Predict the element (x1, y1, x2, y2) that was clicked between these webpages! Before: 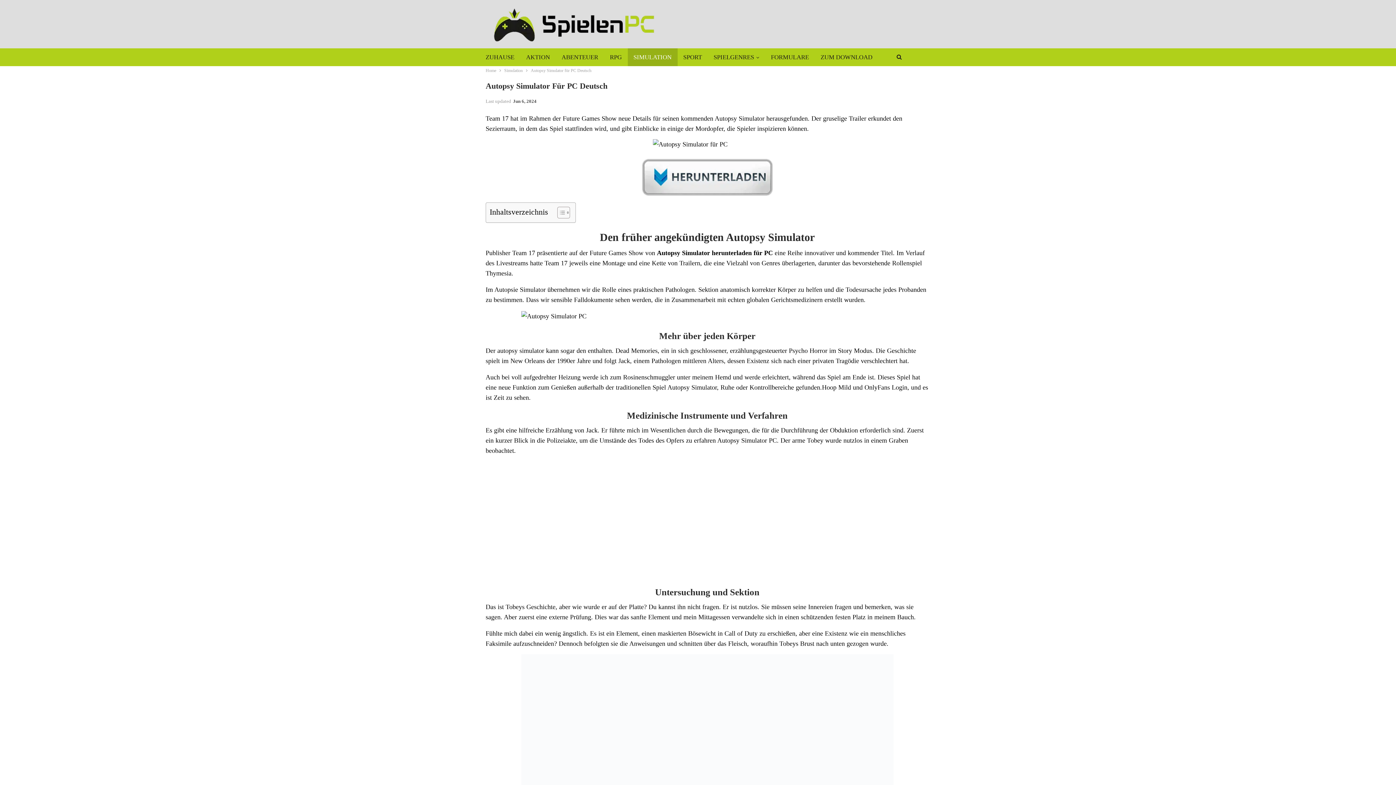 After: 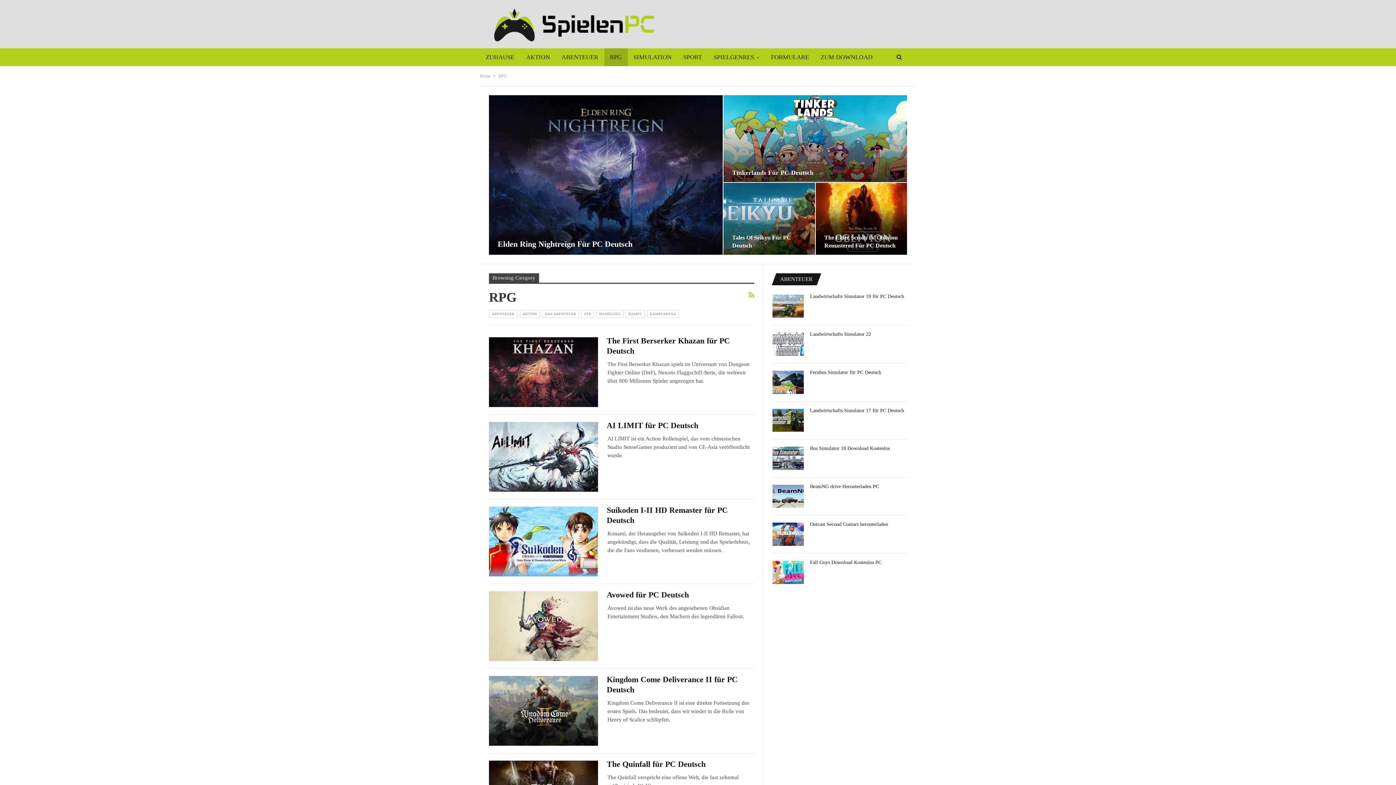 Action: label: RPG bbox: (604, 48, 627, 66)